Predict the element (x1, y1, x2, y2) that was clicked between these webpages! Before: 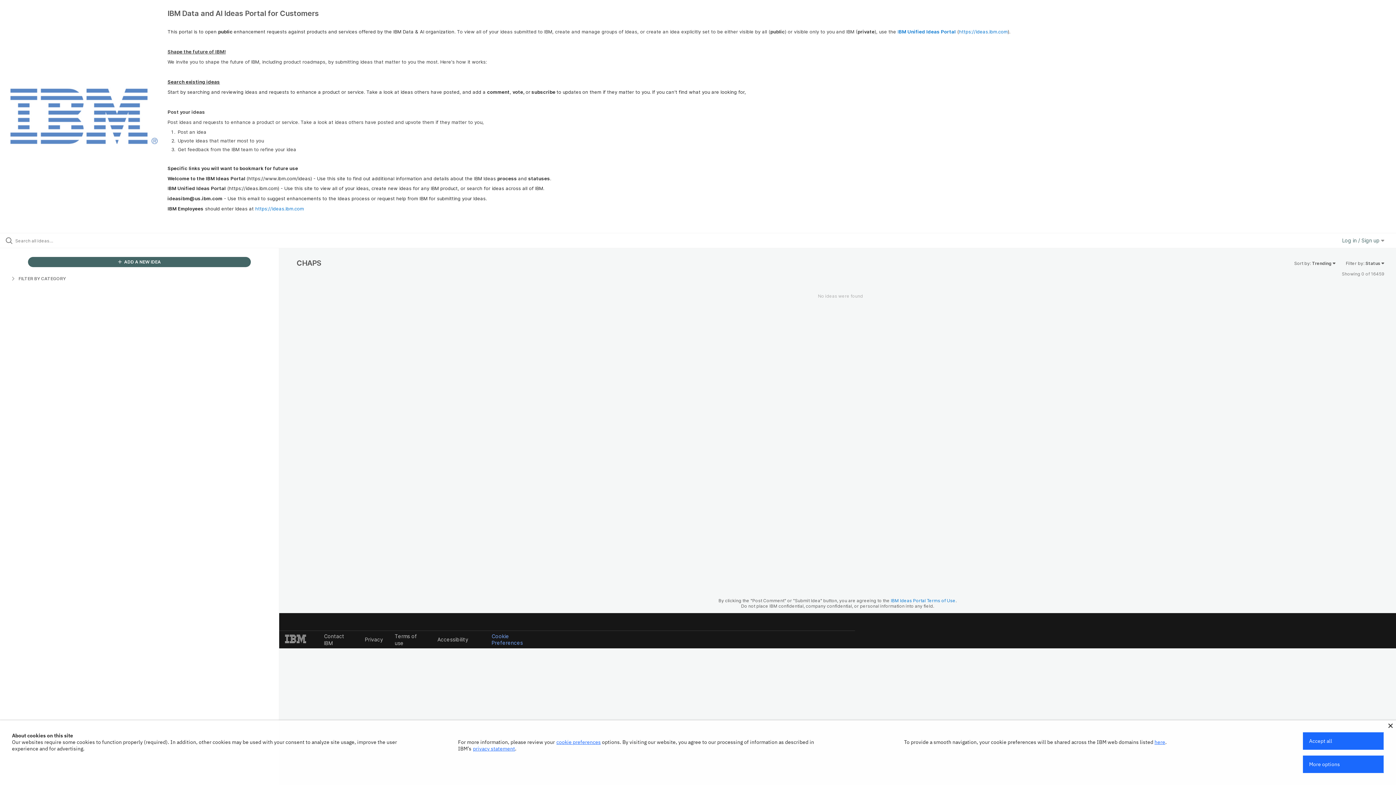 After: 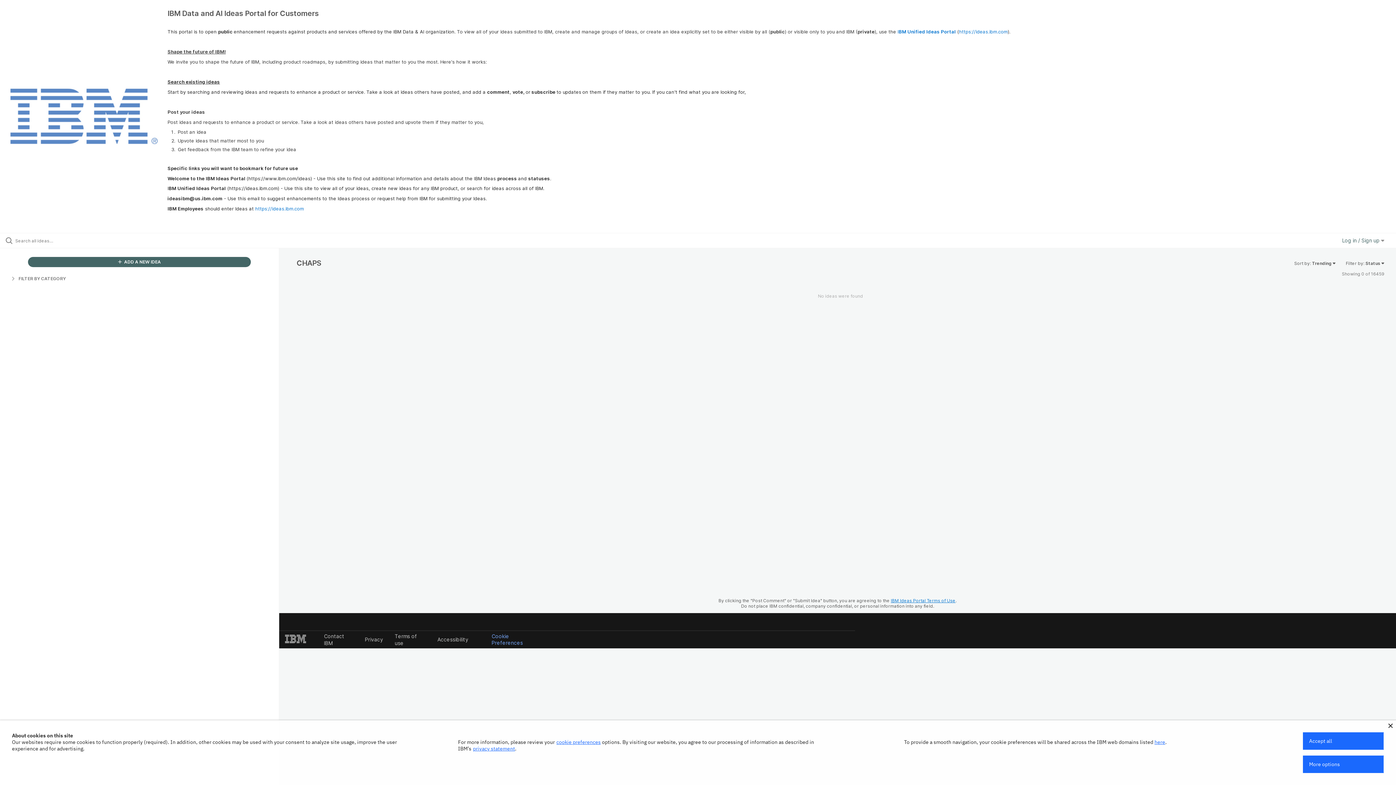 Action: label: IBM Ideas Portal Terms of Use bbox: (891, 598, 955, 603)